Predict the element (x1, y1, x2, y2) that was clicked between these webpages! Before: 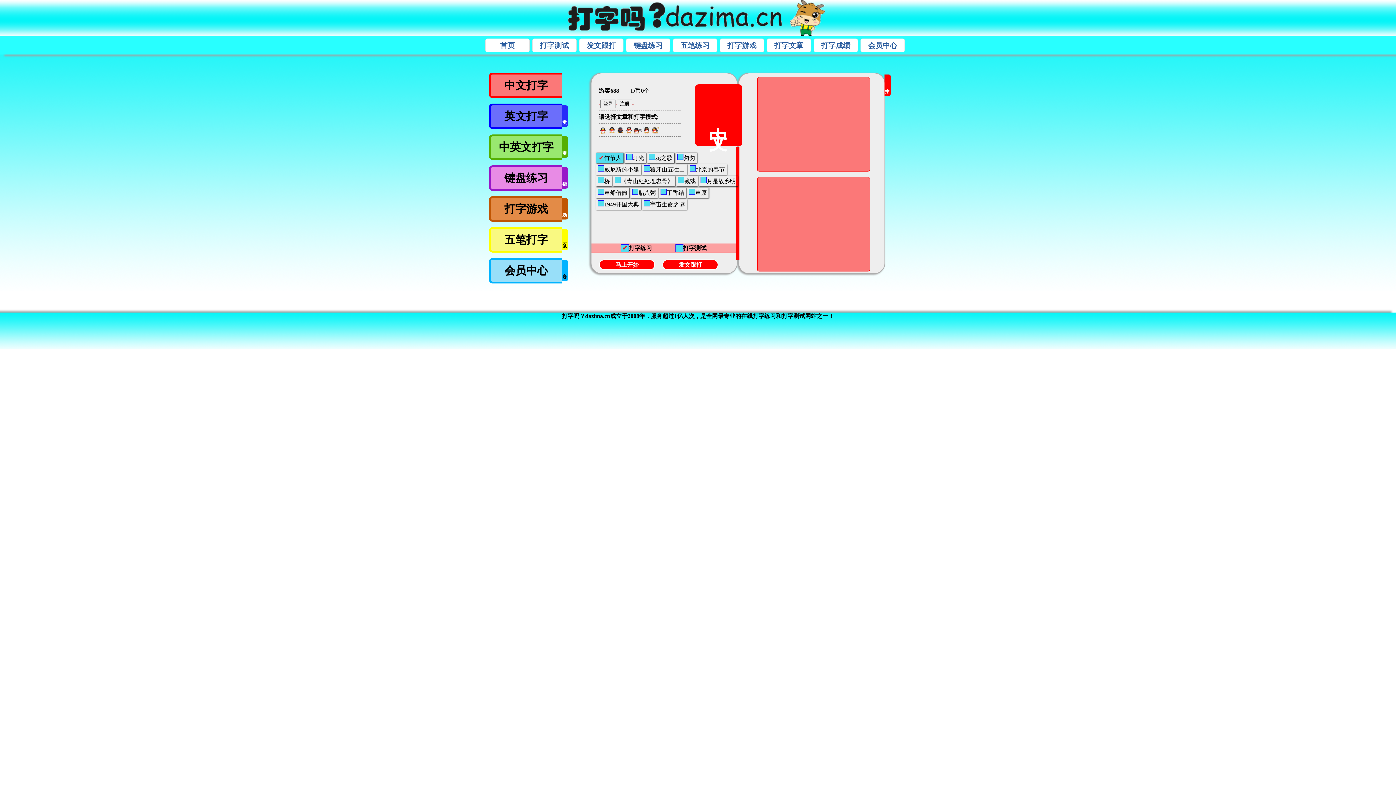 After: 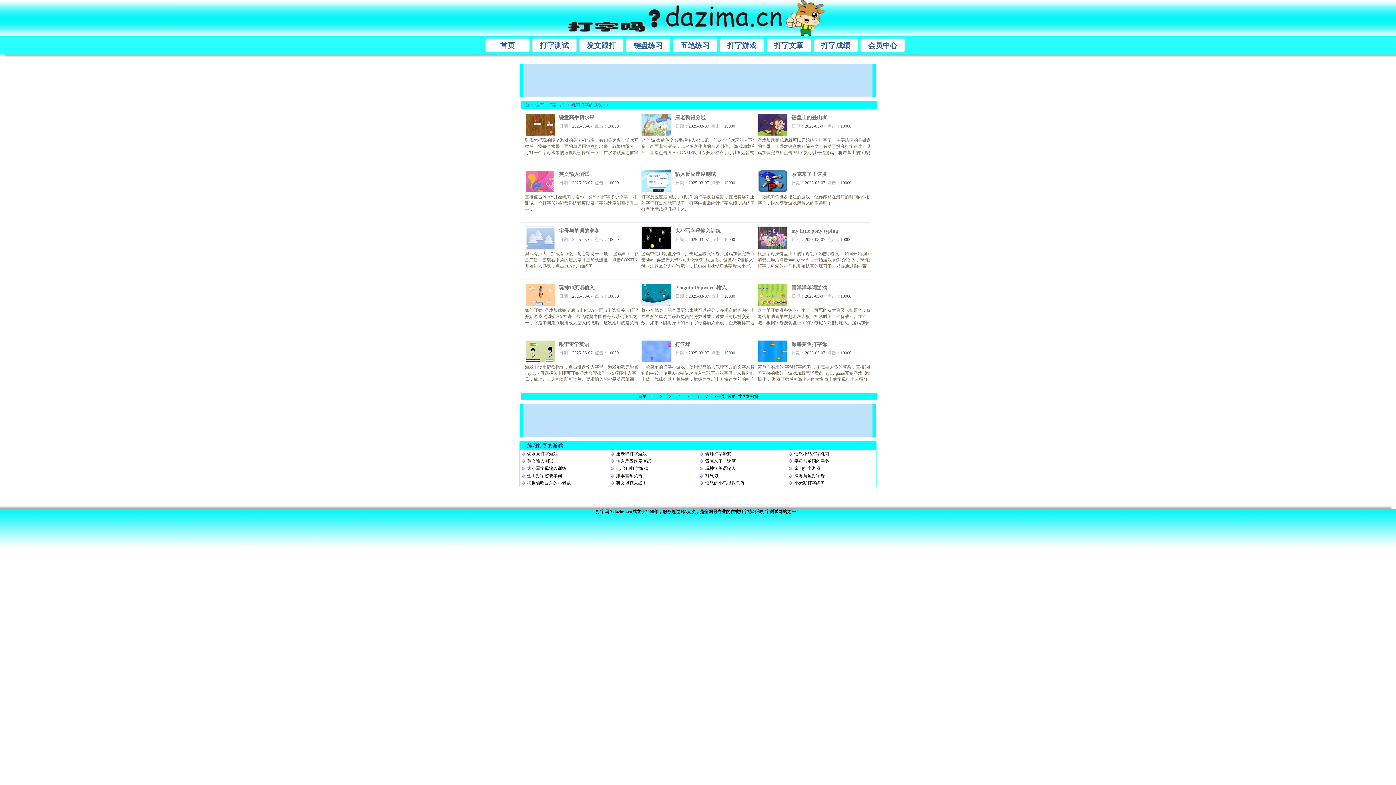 Action: bbox: (489, 196, 590, 221) label: 打字游戏
游戏